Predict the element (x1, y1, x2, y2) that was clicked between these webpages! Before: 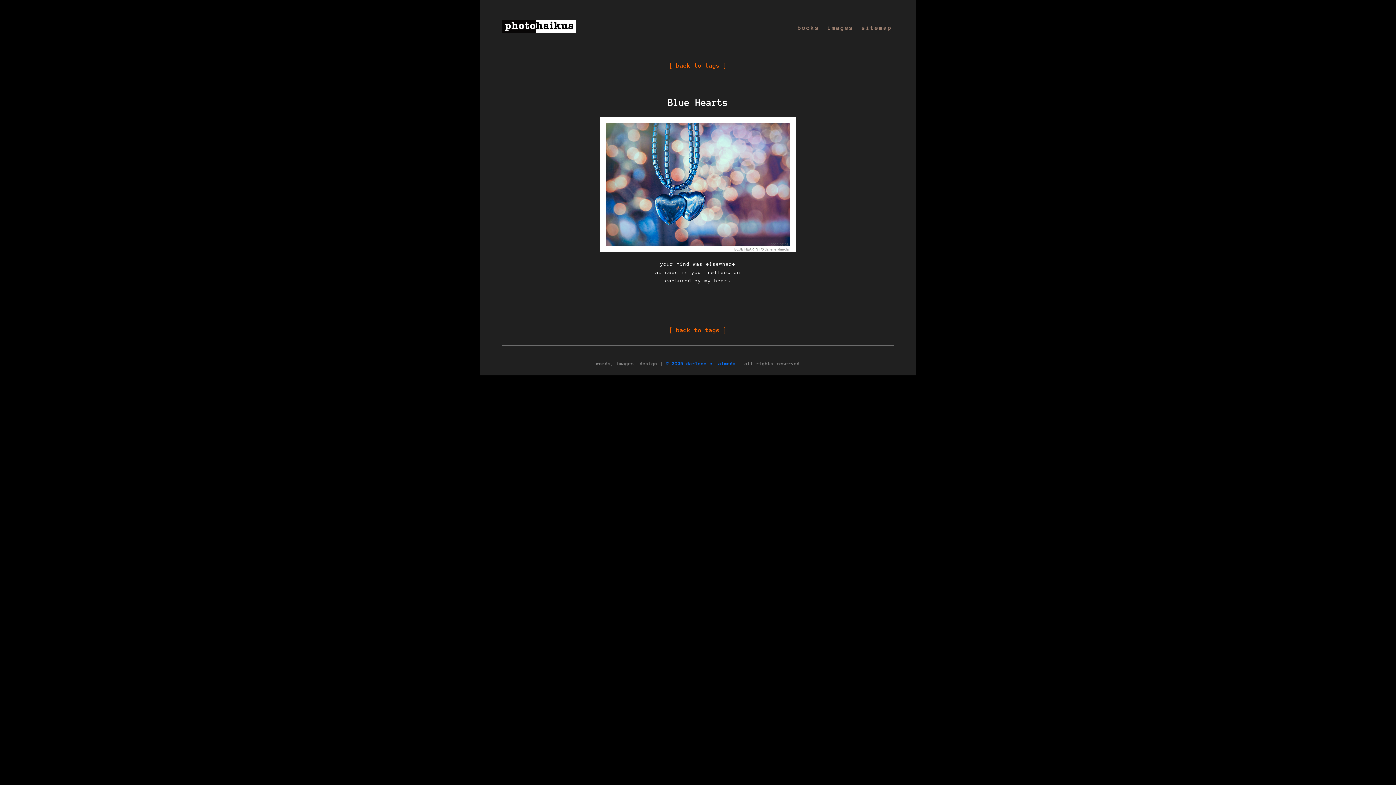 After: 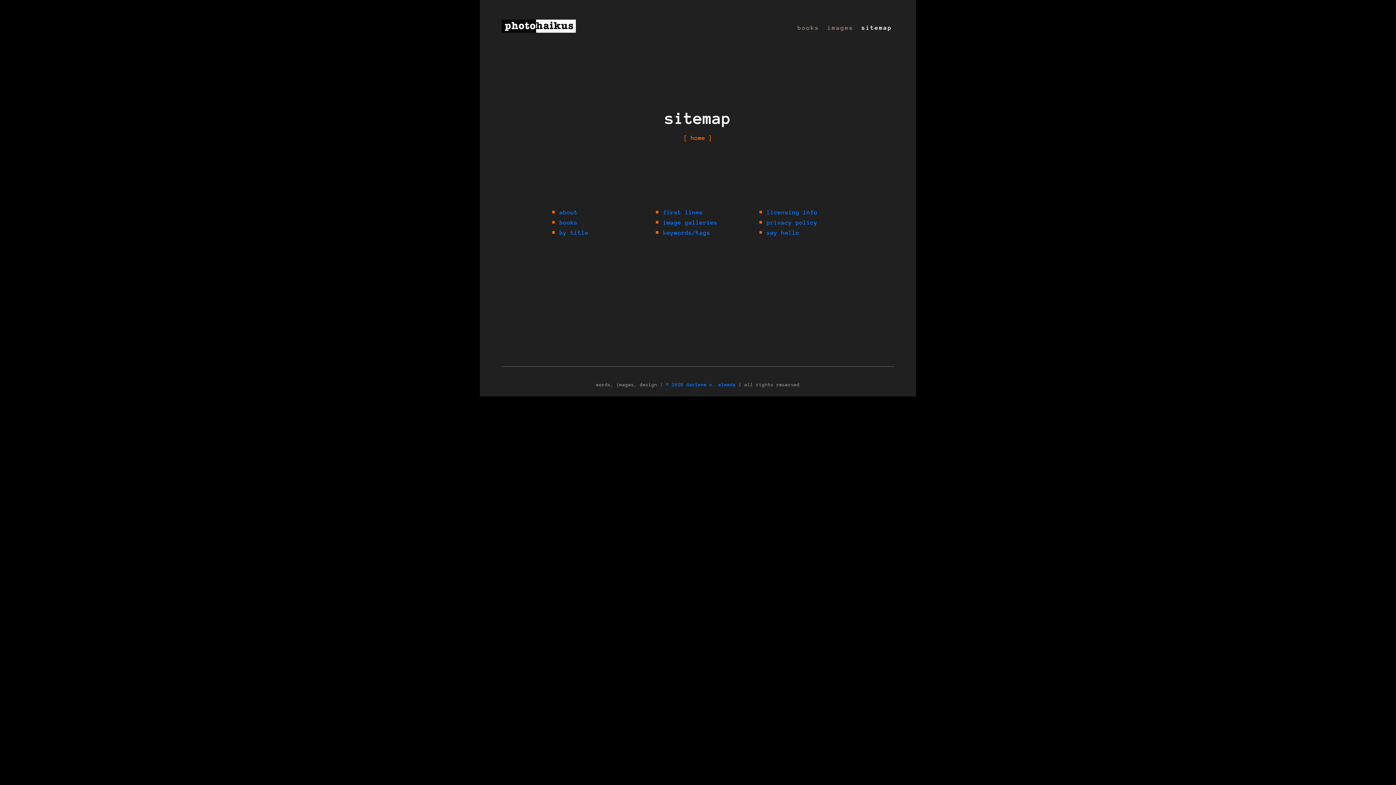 Action: label: sitemap bbox: (861, 22, 892, 36)